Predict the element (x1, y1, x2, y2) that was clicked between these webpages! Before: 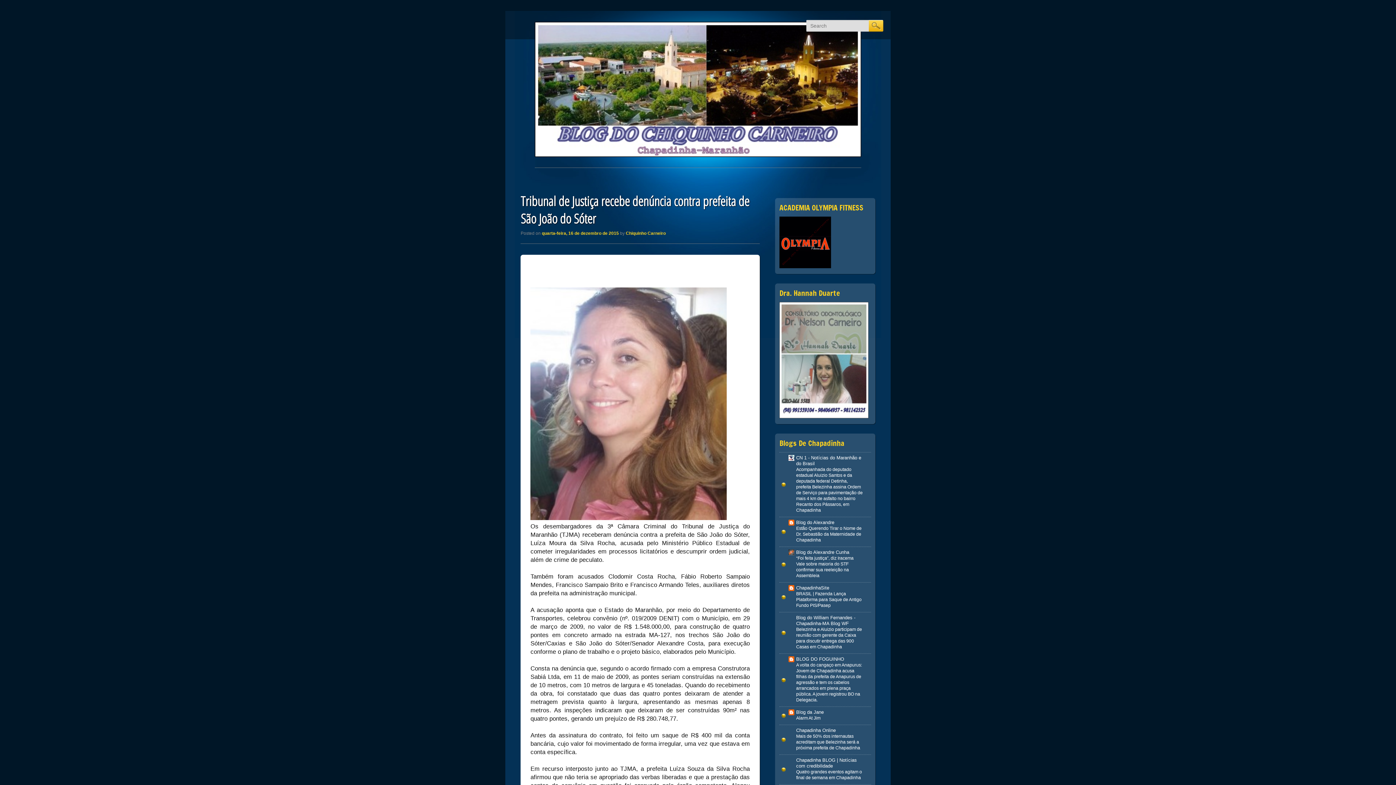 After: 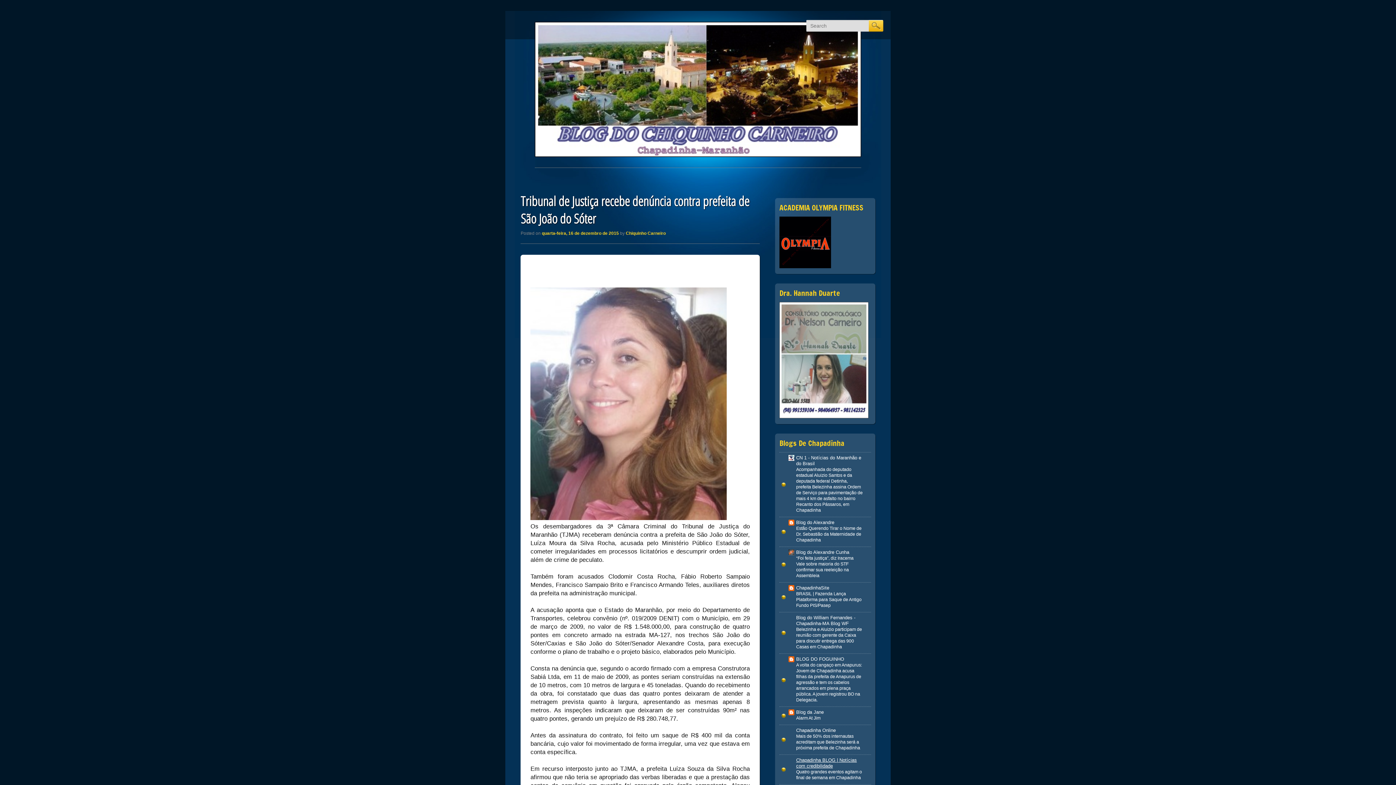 Action: bbox: (796, 757, 857, 769) label: Chapadinha BLOG | Notícias com credibilidade